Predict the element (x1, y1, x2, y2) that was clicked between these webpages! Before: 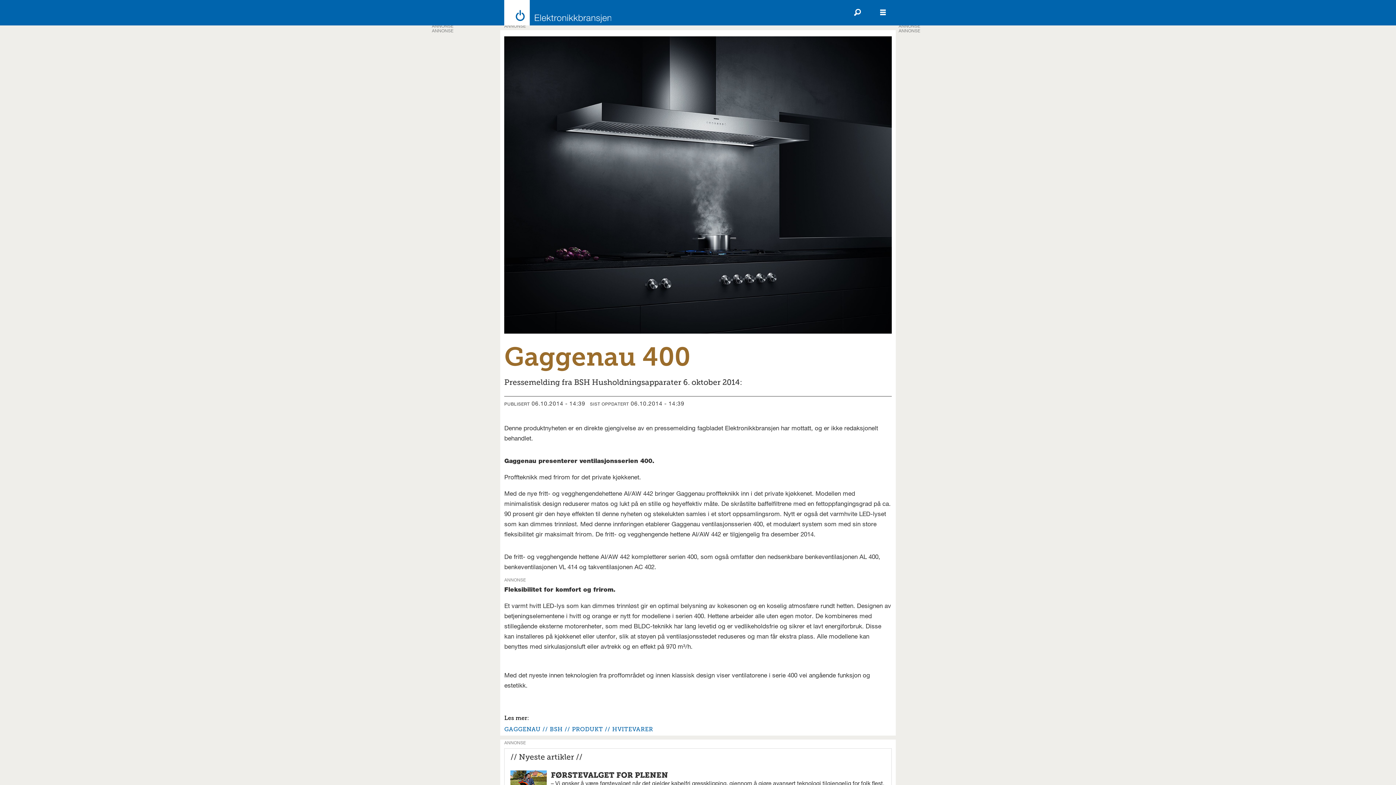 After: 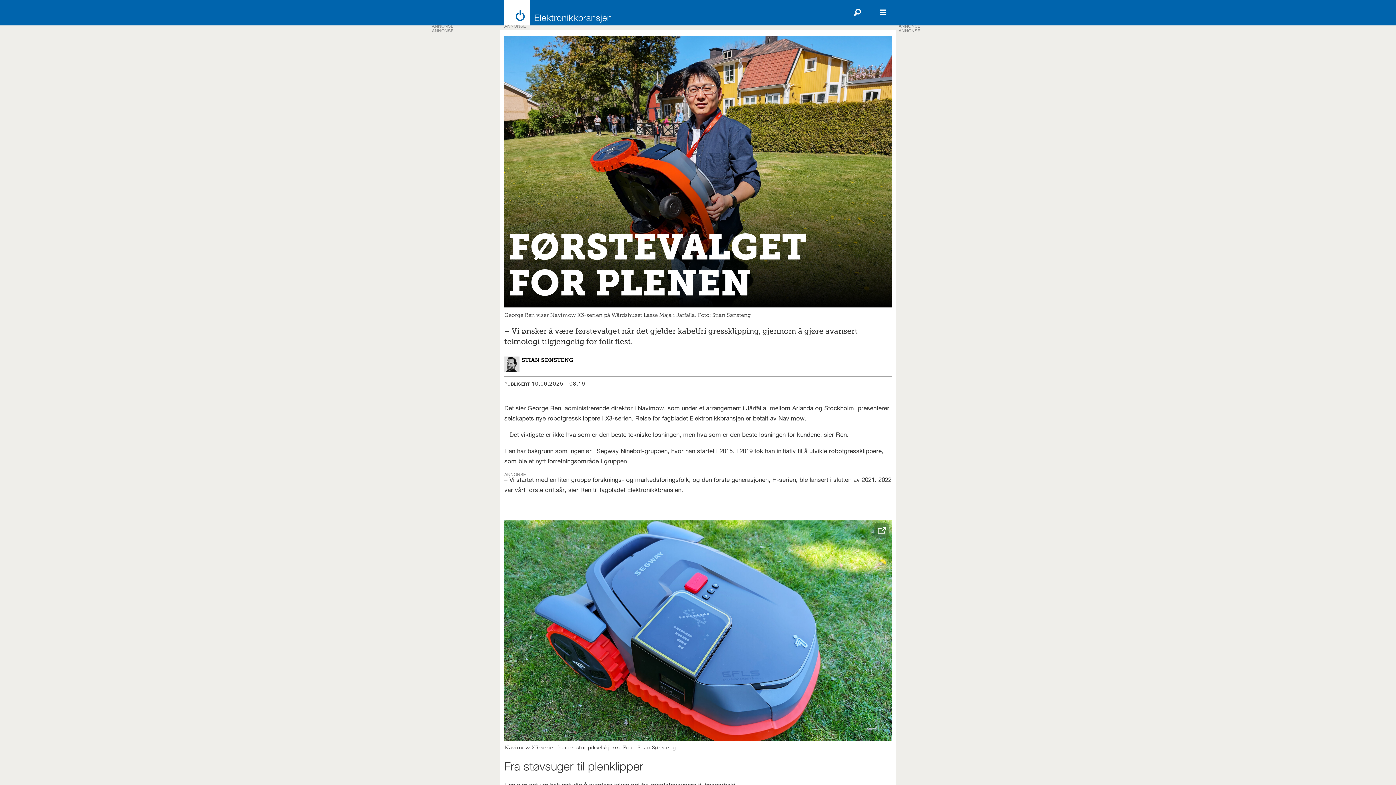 Action: label: FØRSTEVALGET FOR PLENEN

– Vi ønsker å være førstevalget når det gjelder kabelfri gressklipping, gjennom å gjøre avansert teknologi tilgjengelig for folk flest. bbox: (510, 770, 885, 791)